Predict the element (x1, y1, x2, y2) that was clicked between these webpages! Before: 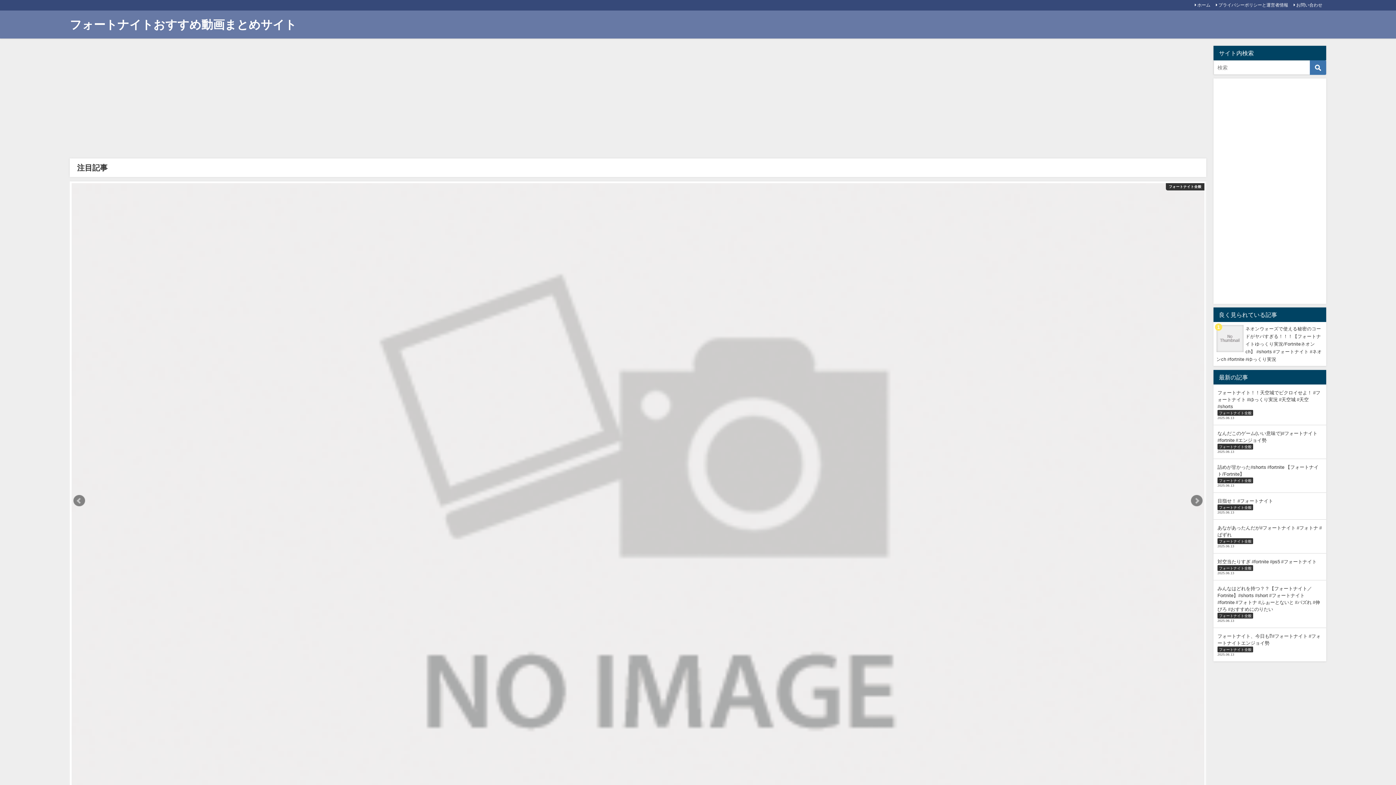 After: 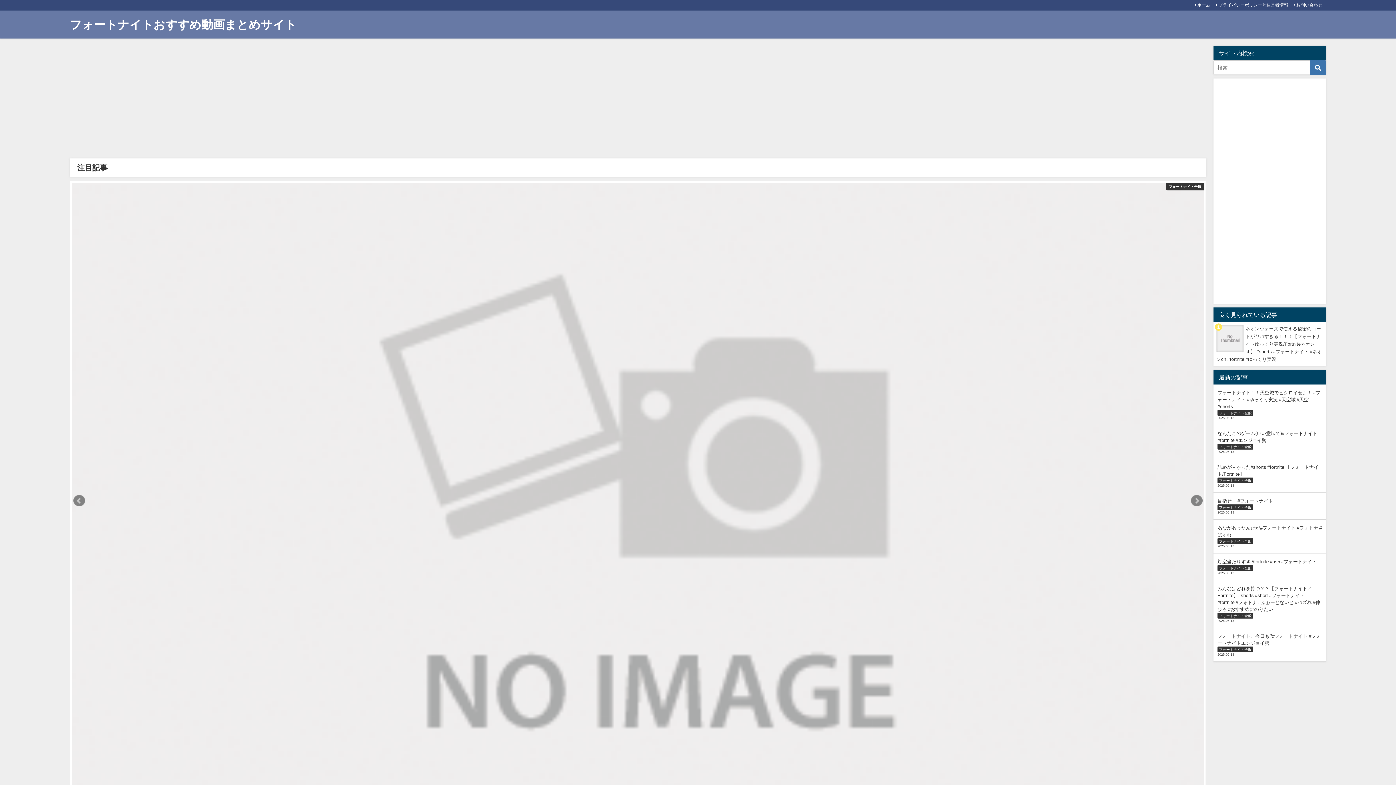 Action: label: あながあったんだが#フォートナイト #フォトナ #ばずれ
フォートナイト全般
2025.06.13 bbox: (1213, 519, 1326, 553)